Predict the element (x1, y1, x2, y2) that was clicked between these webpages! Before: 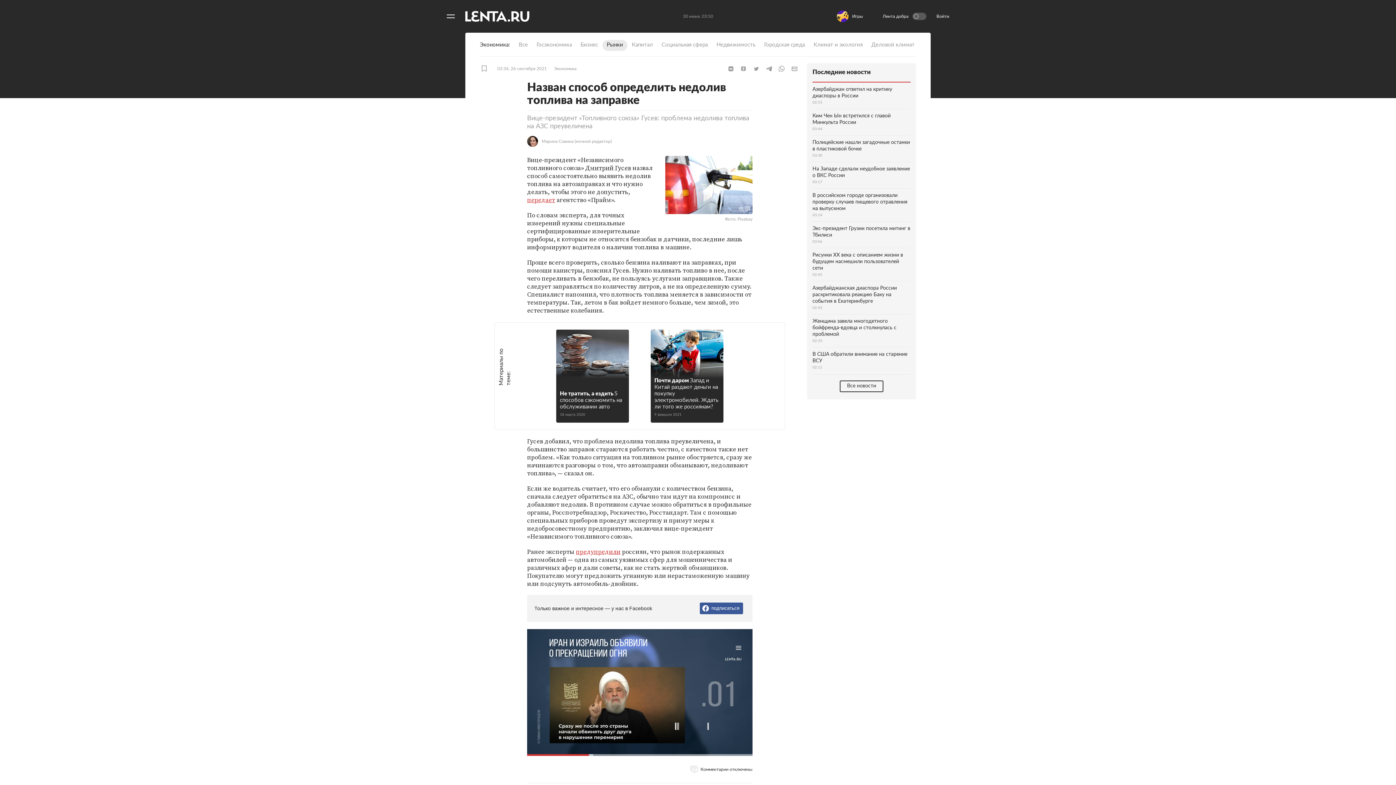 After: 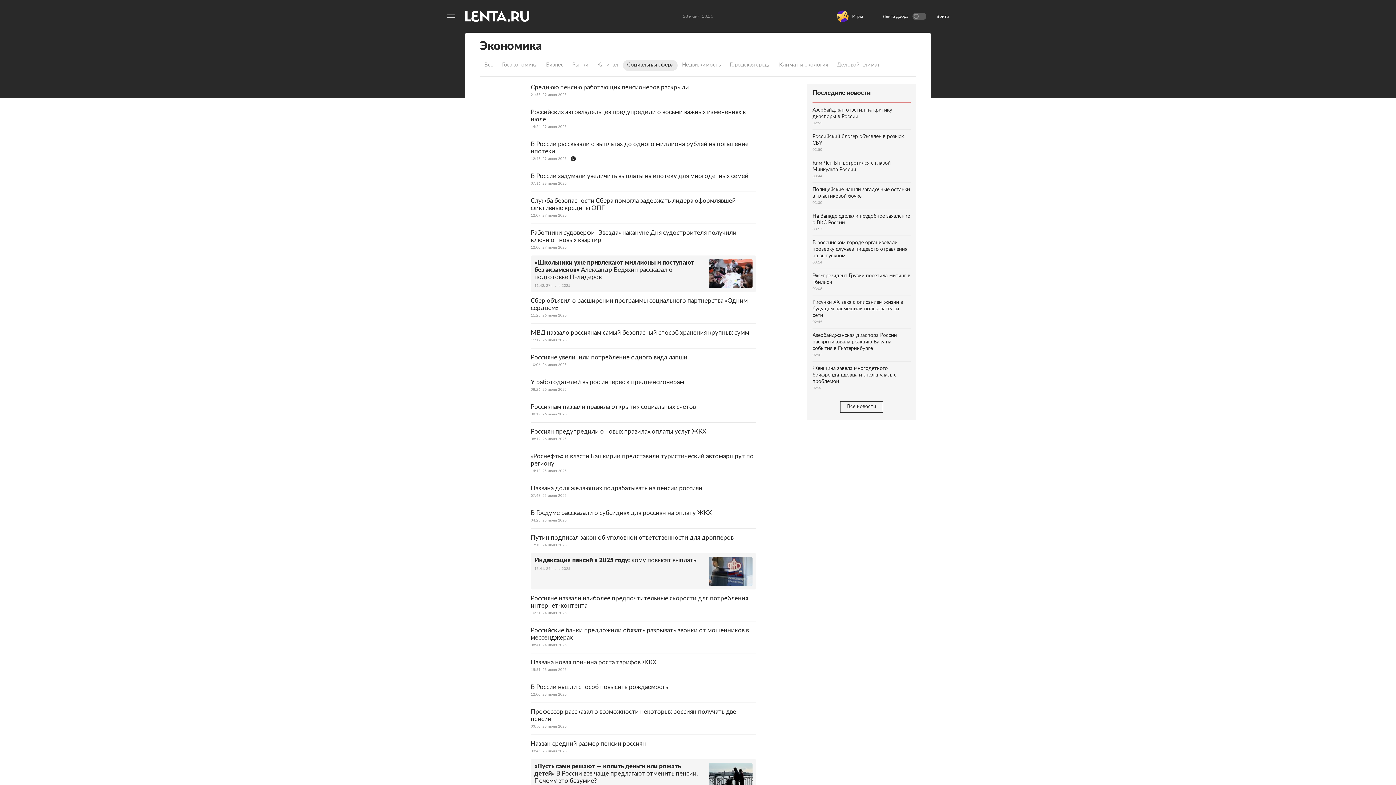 Action: bbox: (657, 40, 712, 50) label: Социальная сфера